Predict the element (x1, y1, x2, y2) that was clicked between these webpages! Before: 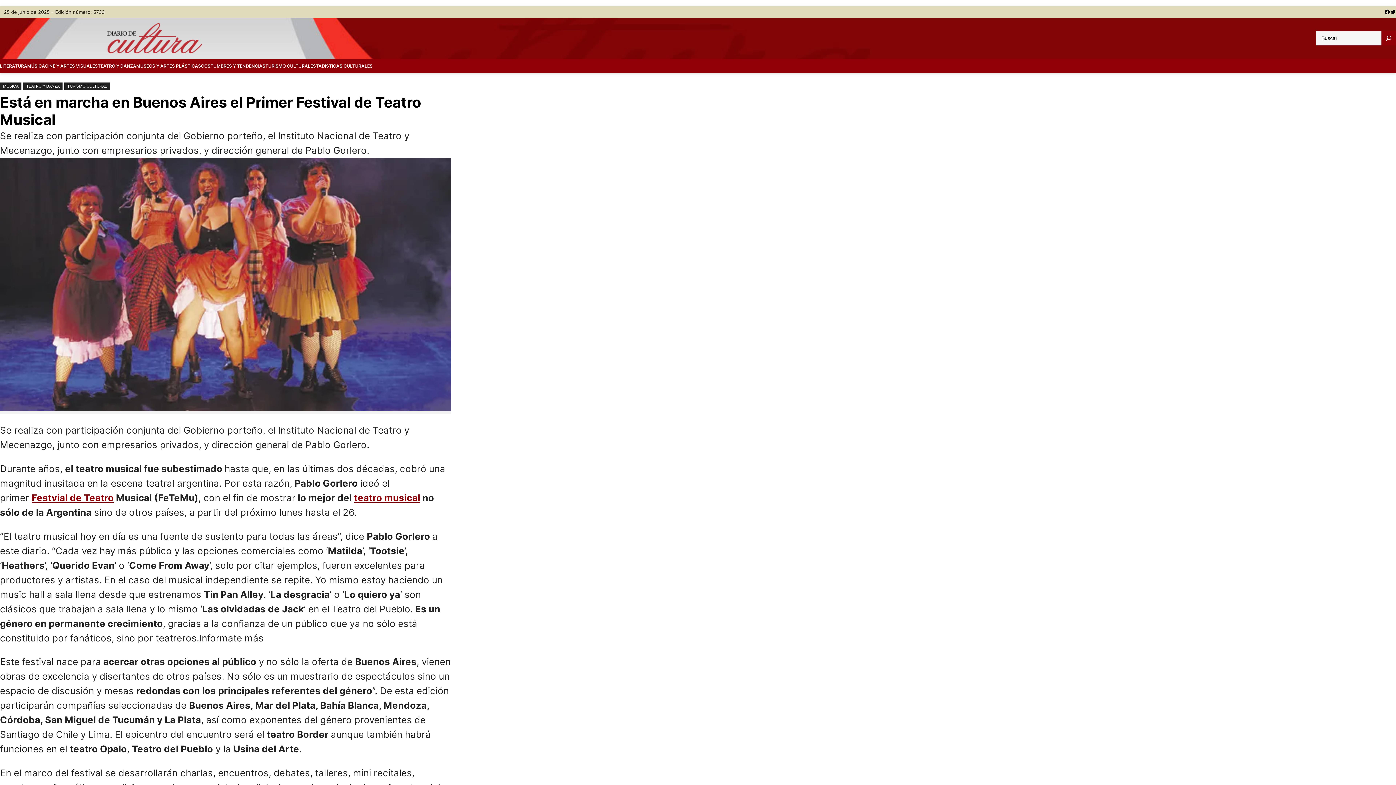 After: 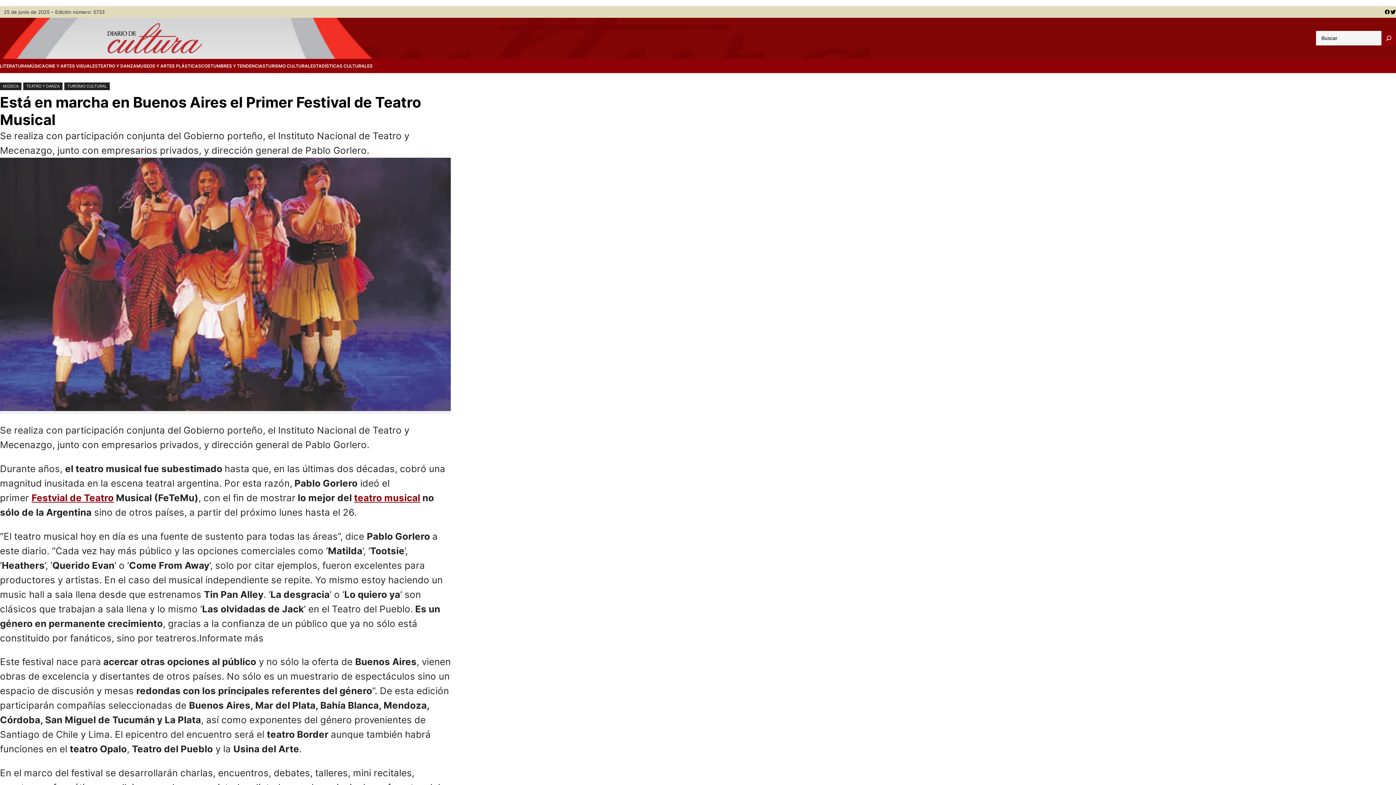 Action: label: Twitter bbox: (1390, 9, 1396, 14)